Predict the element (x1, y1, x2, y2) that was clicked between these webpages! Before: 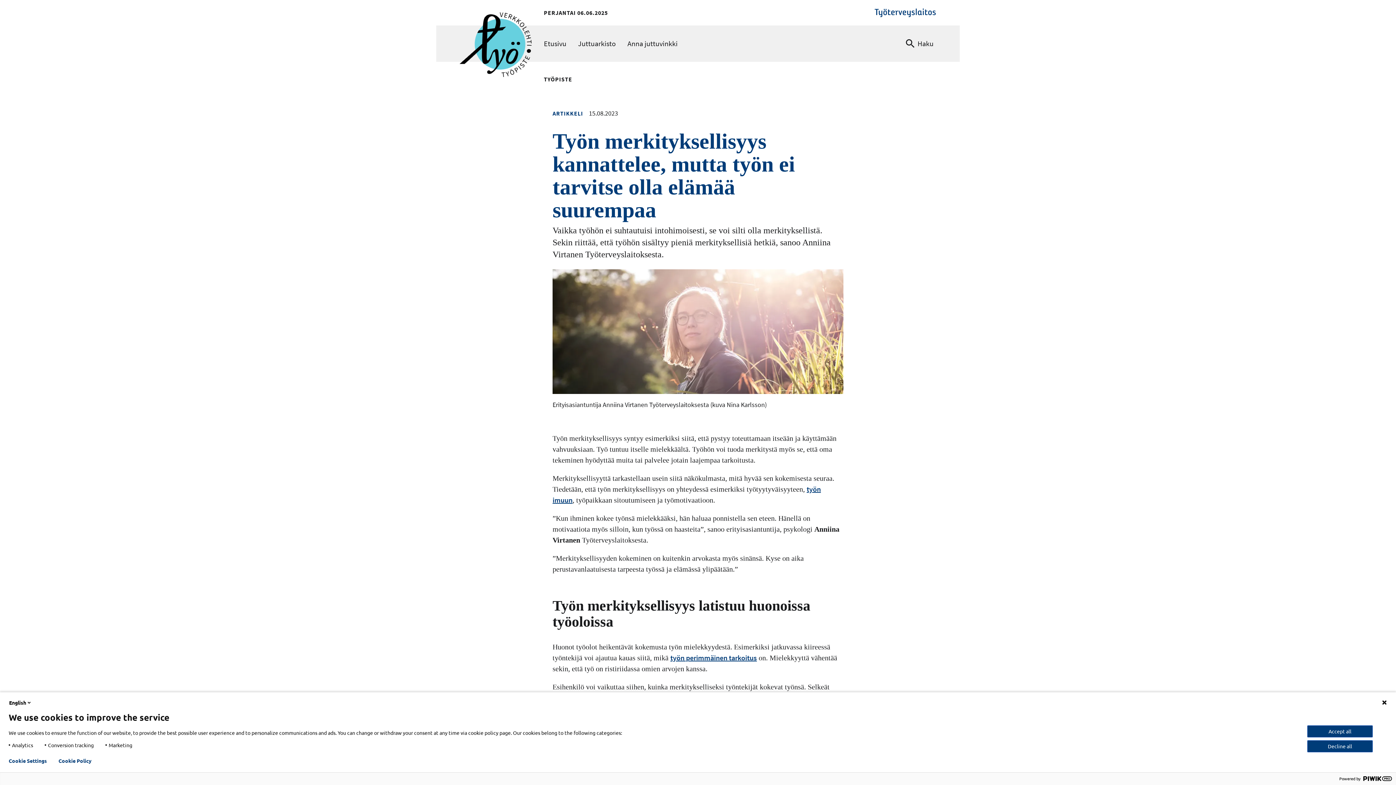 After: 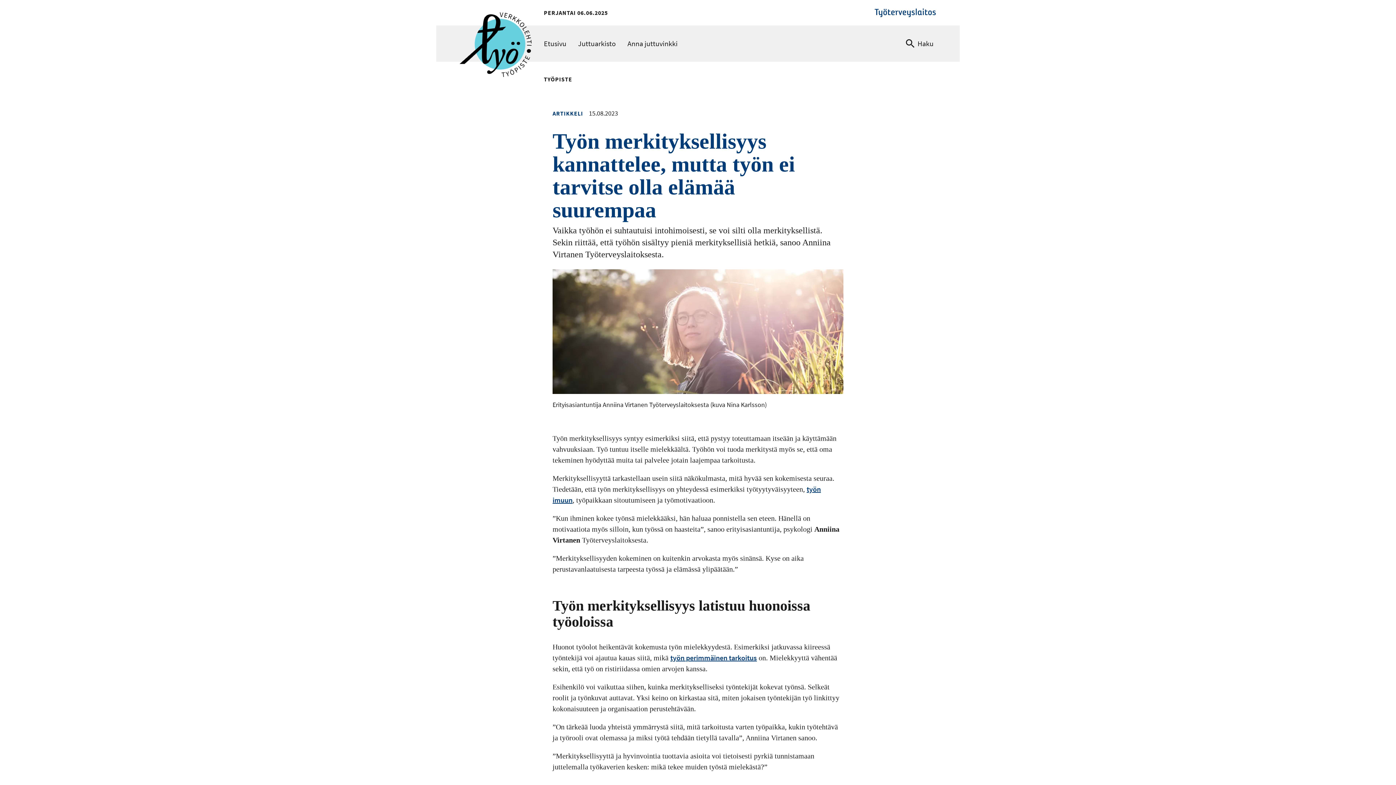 Action: label: Decline all bbox: (1307, 740, 1373, 752)